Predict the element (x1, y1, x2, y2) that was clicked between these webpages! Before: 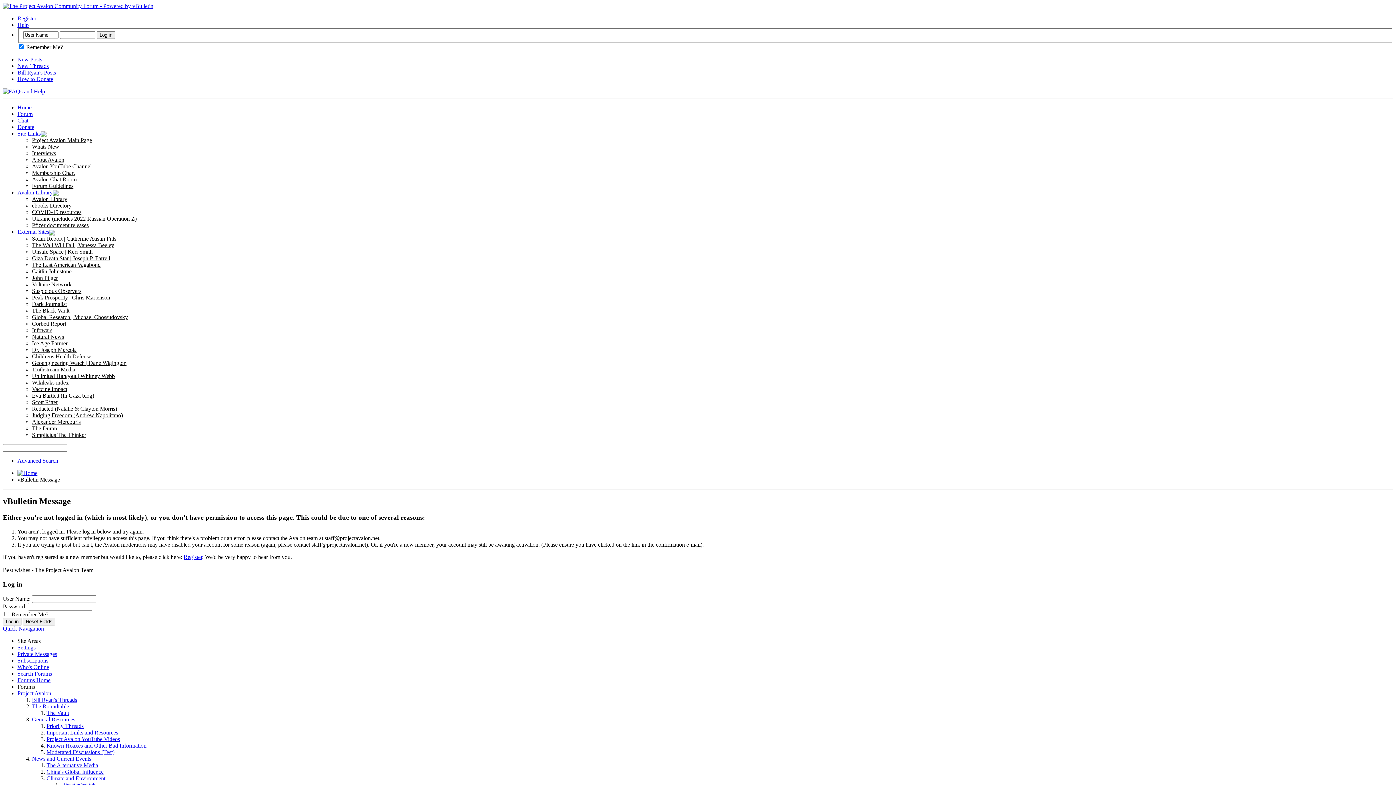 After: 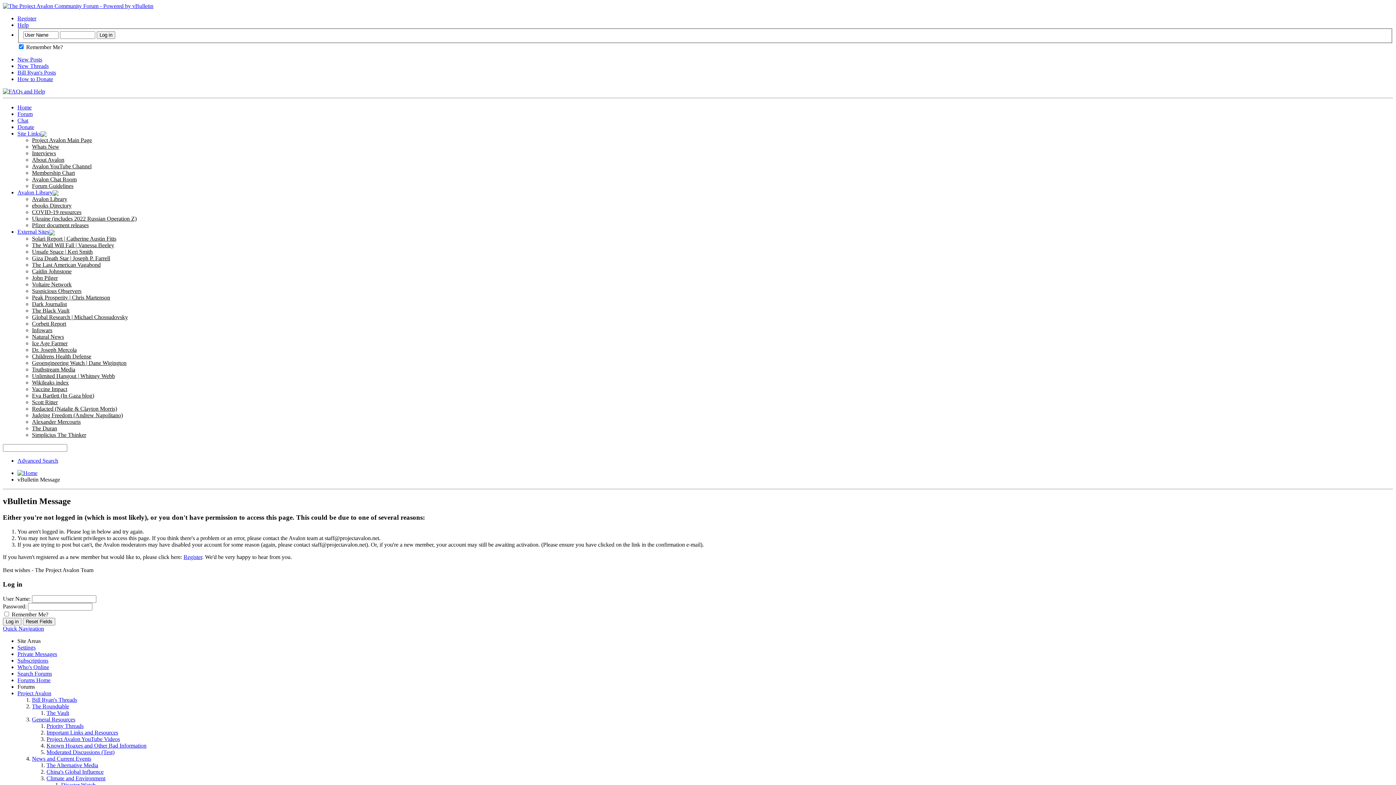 Action: bbox: (17, 189, 61, 195) label: Avalon Library